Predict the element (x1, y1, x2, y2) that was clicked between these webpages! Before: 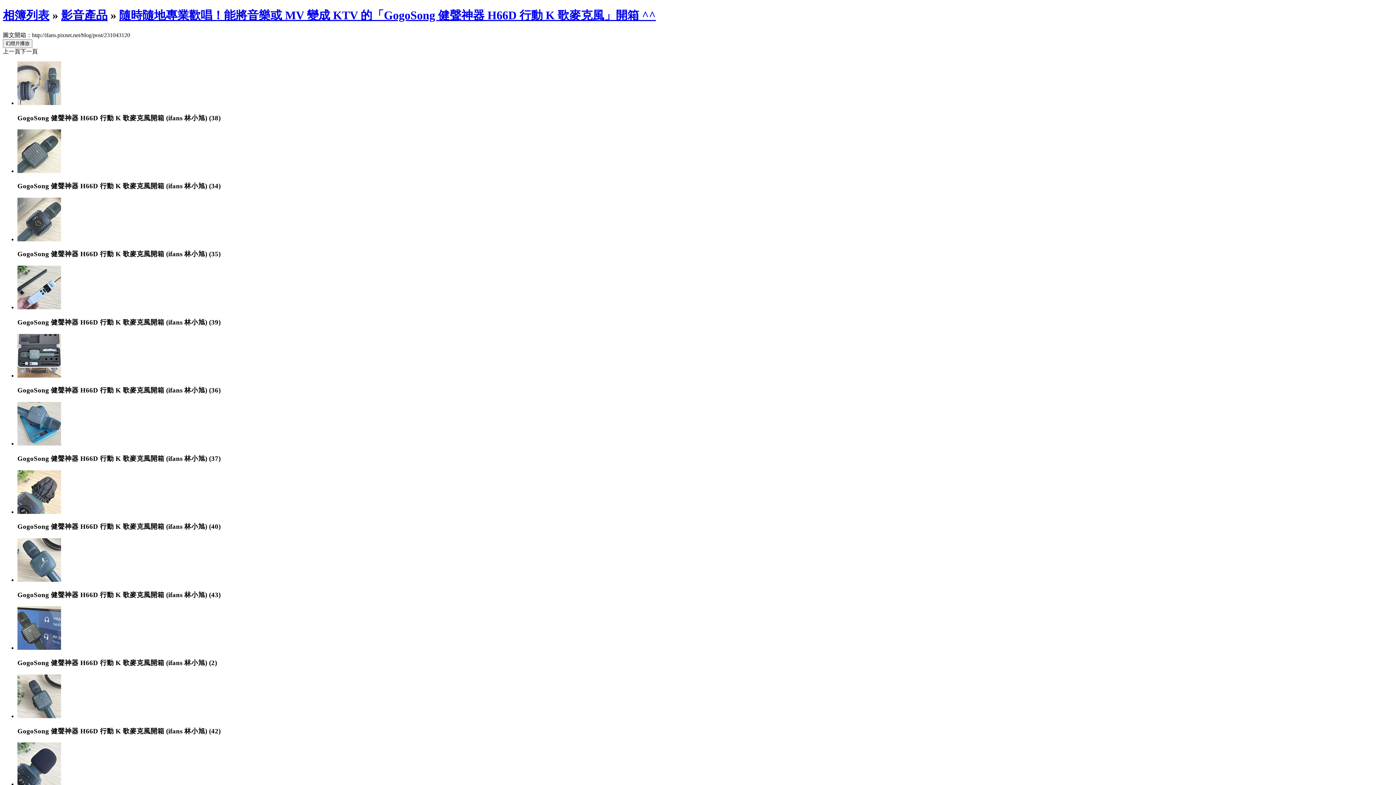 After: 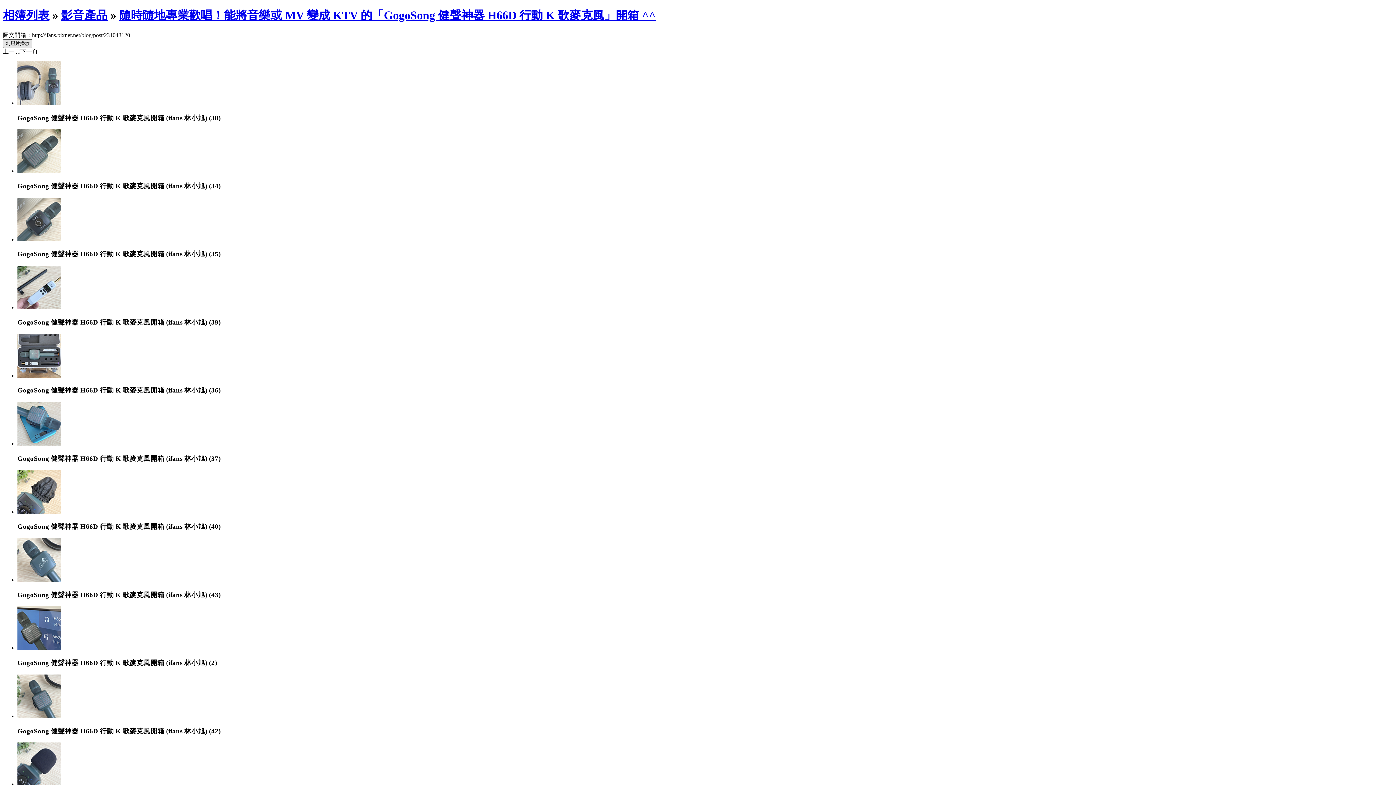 Action: bbox: (2, 39, 32, 47) label: 幻燈片播放